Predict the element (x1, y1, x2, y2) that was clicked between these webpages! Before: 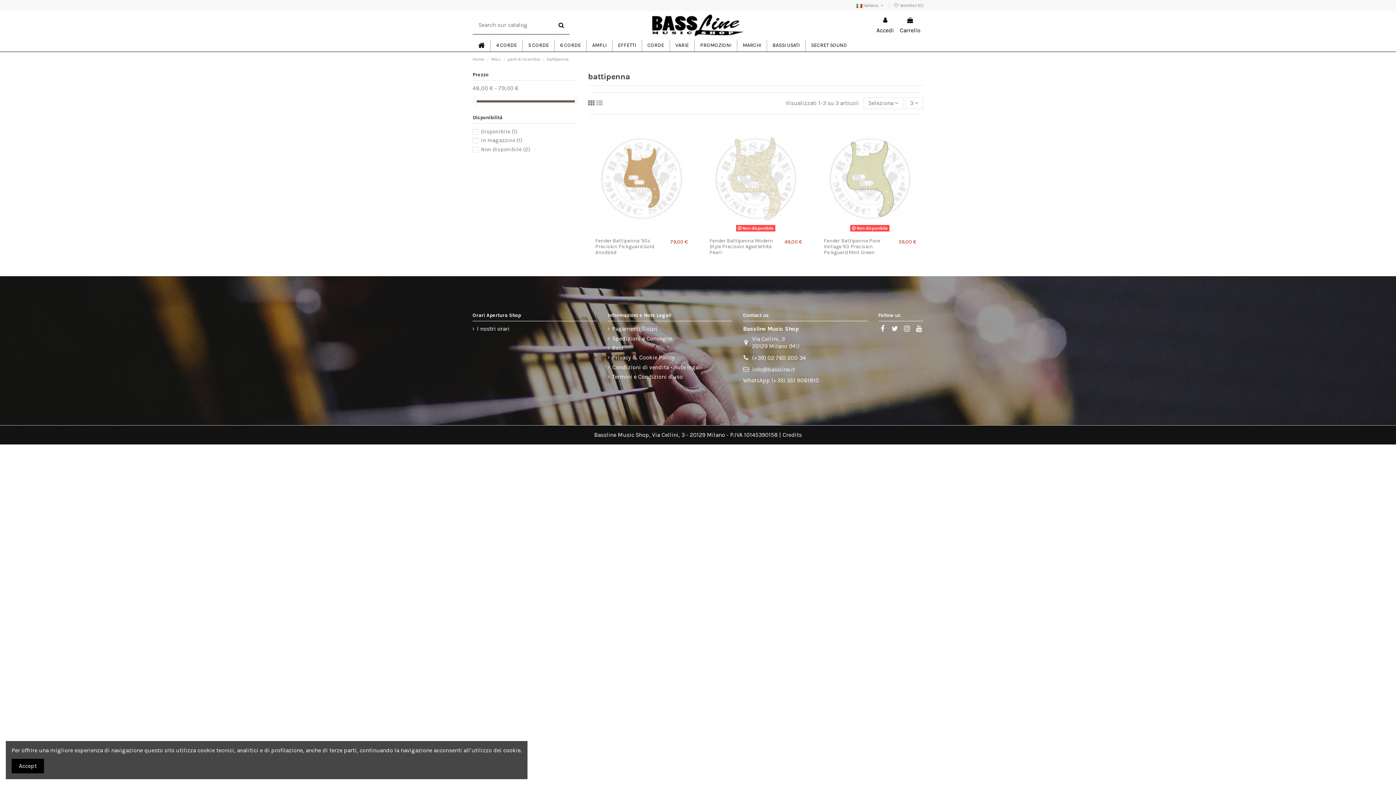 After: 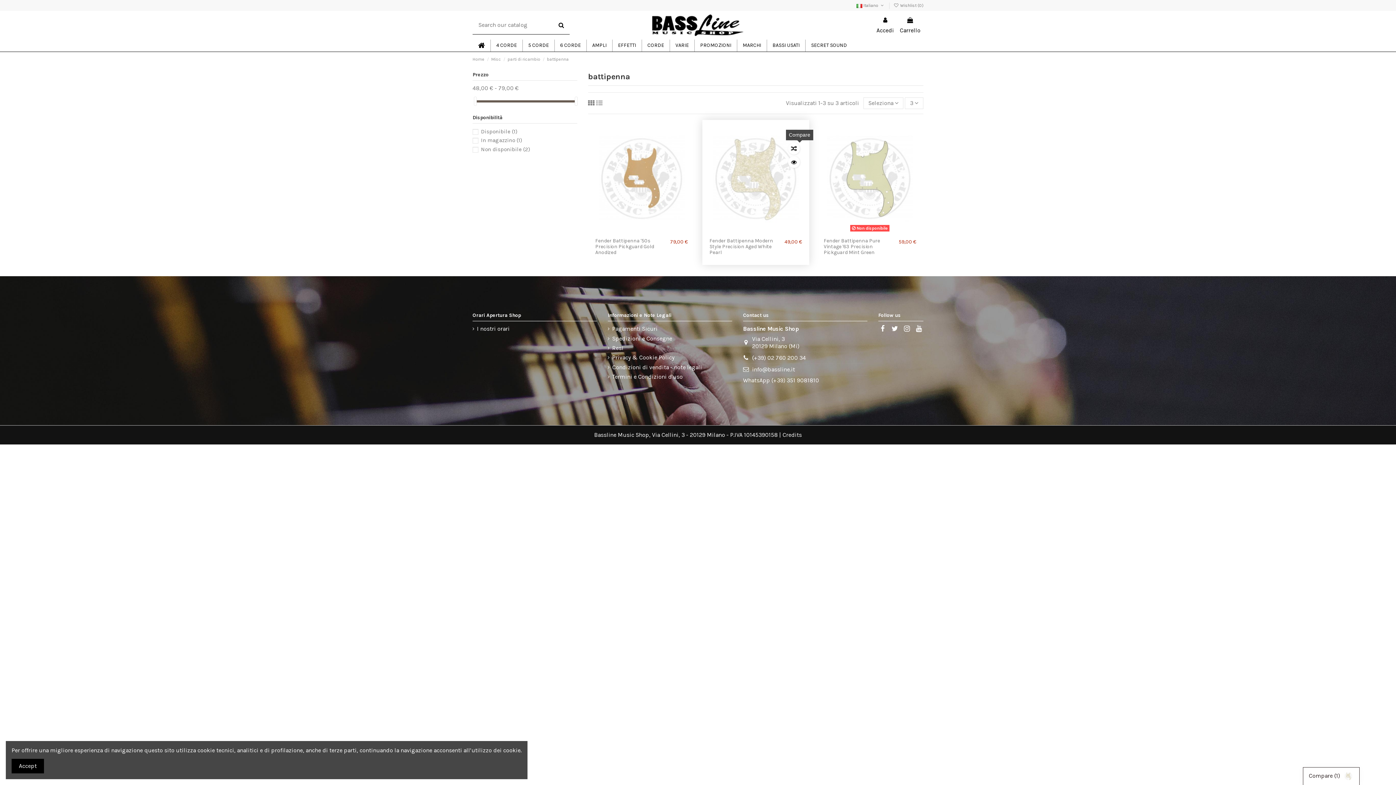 Action: bbox: (794, 142, 805, 154)